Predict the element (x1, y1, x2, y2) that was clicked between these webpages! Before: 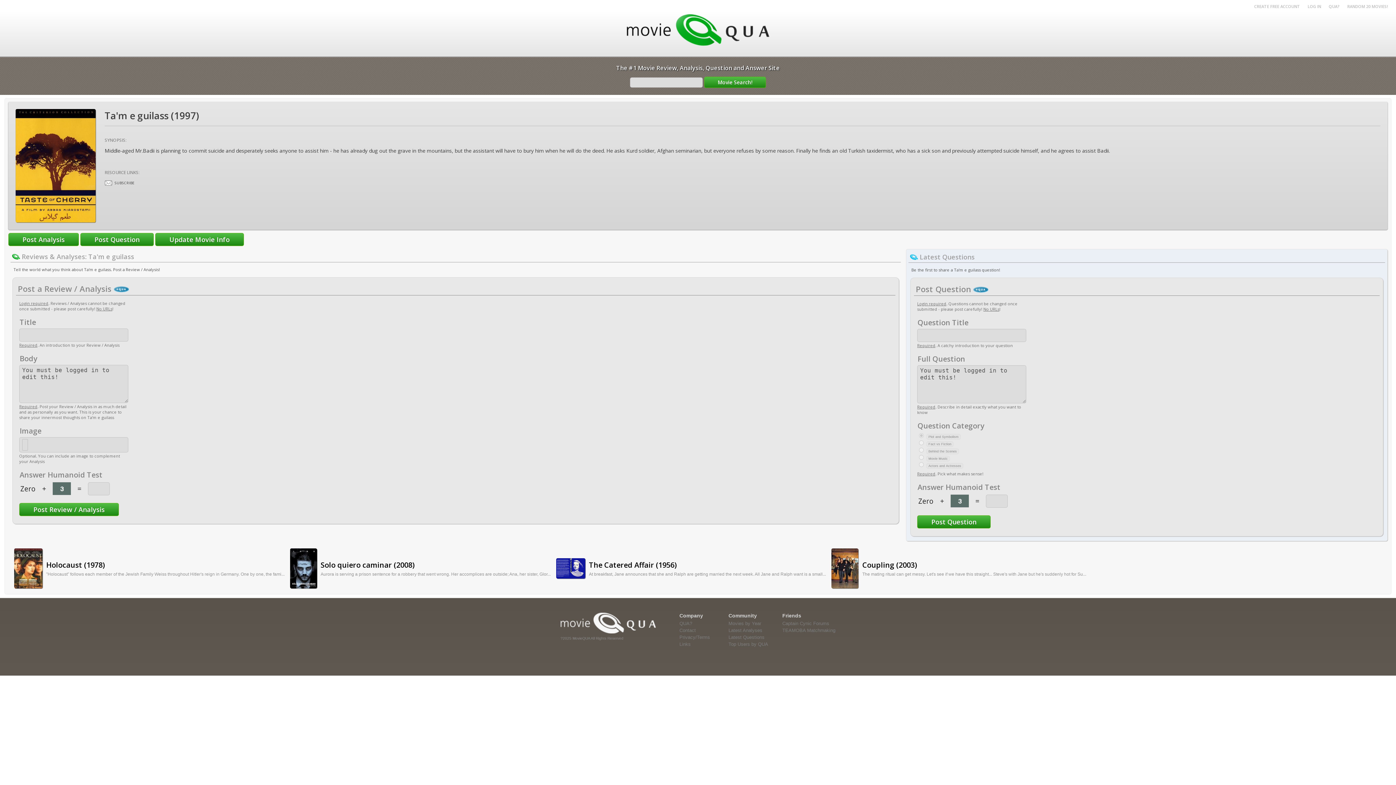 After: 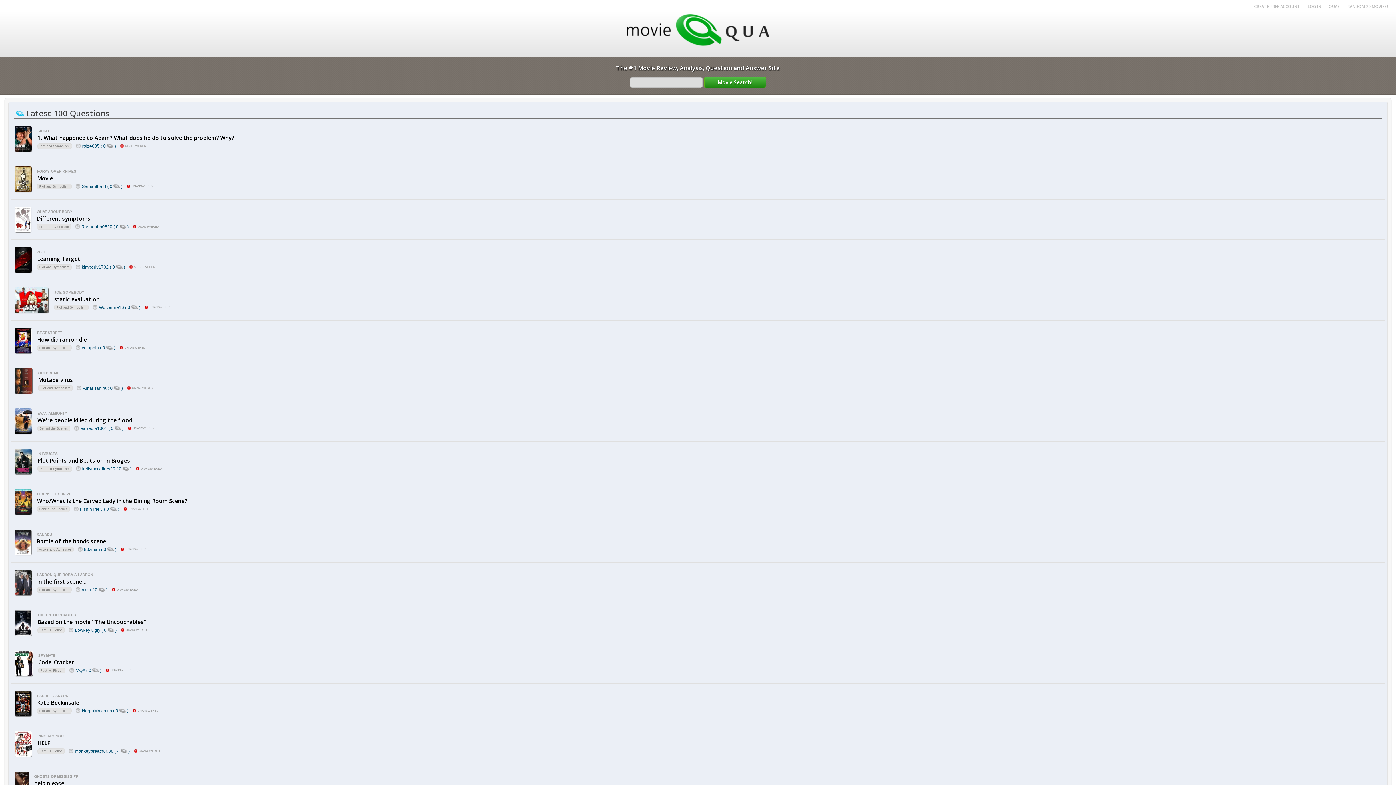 Action: label: Latest Questions bbox: (728, 634, 764, 640)